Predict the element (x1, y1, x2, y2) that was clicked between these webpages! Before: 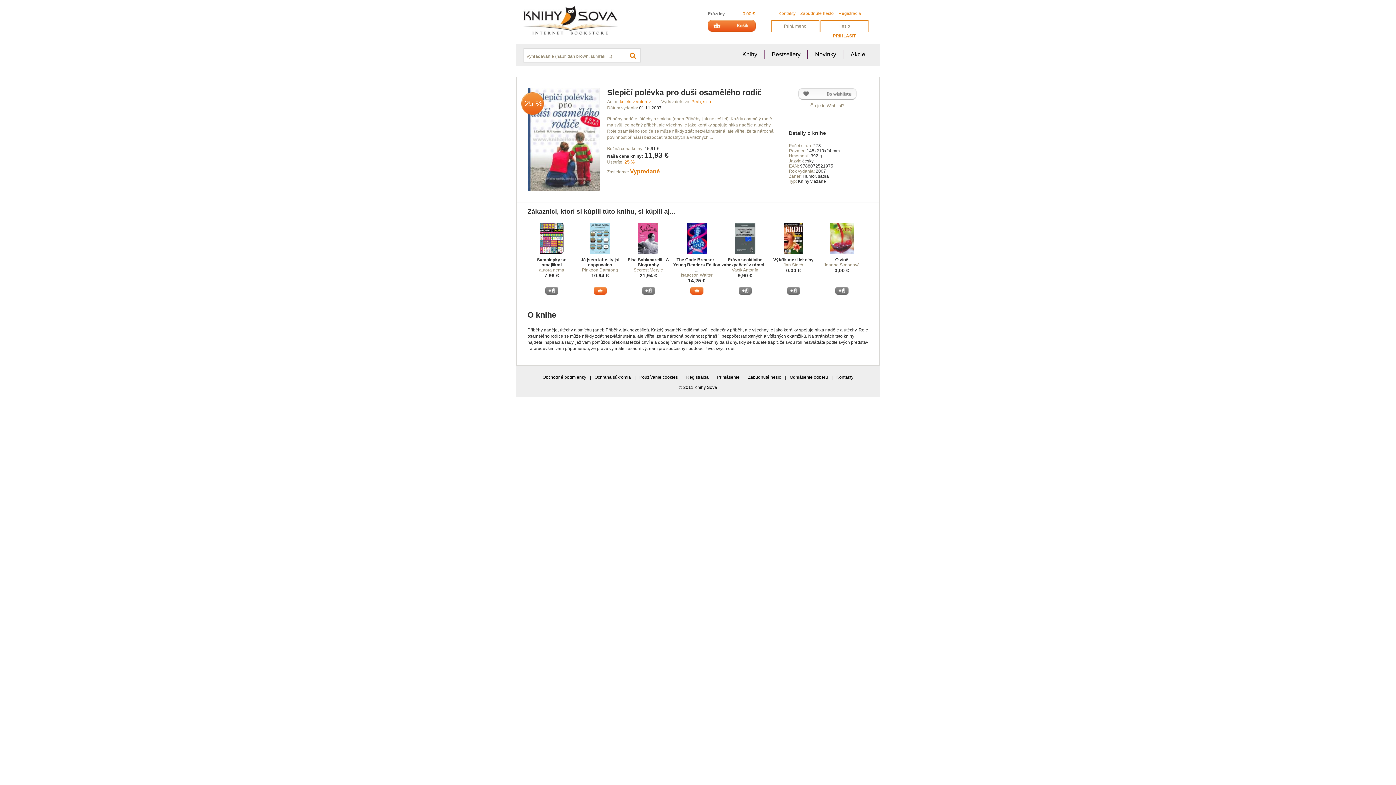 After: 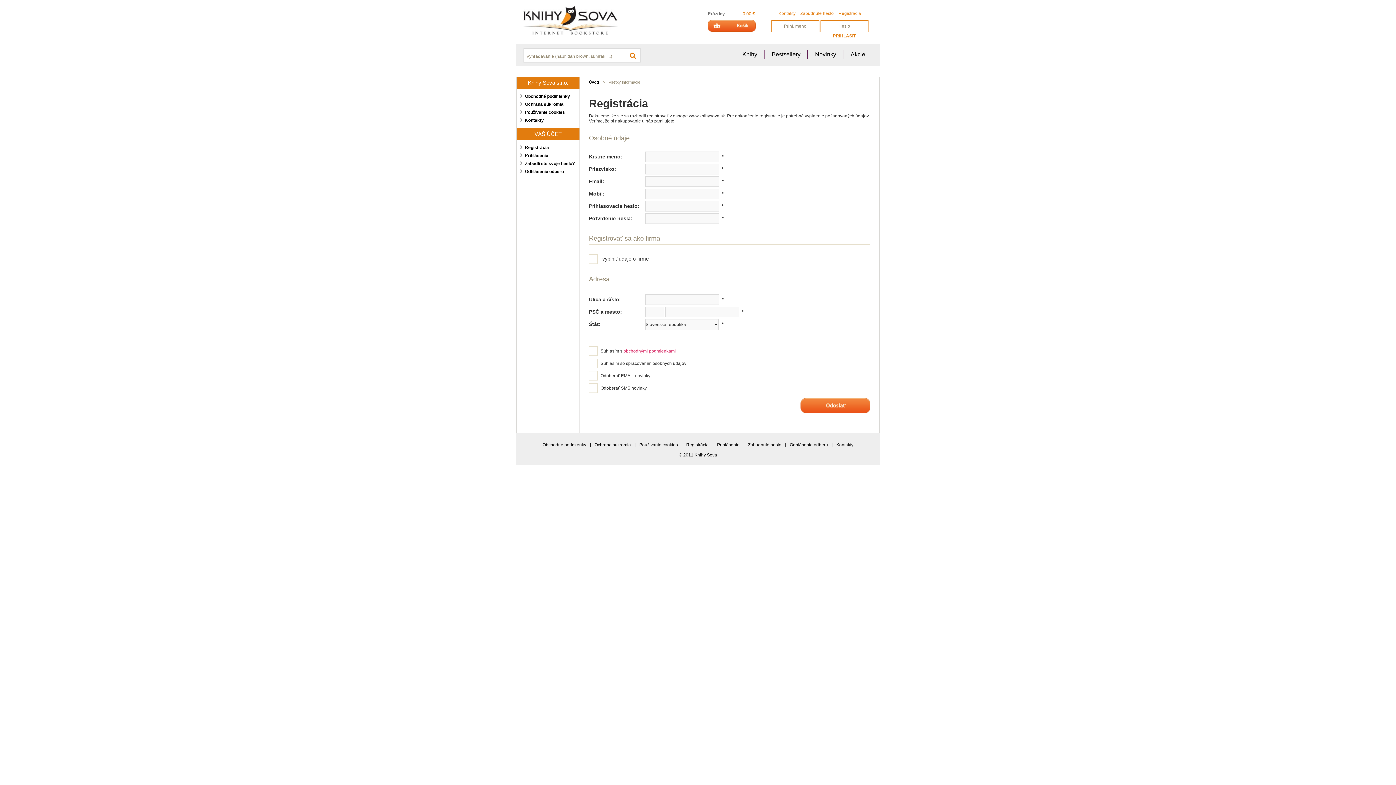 Action: bbox: (686, 374, 708, 380) label: Registrácia